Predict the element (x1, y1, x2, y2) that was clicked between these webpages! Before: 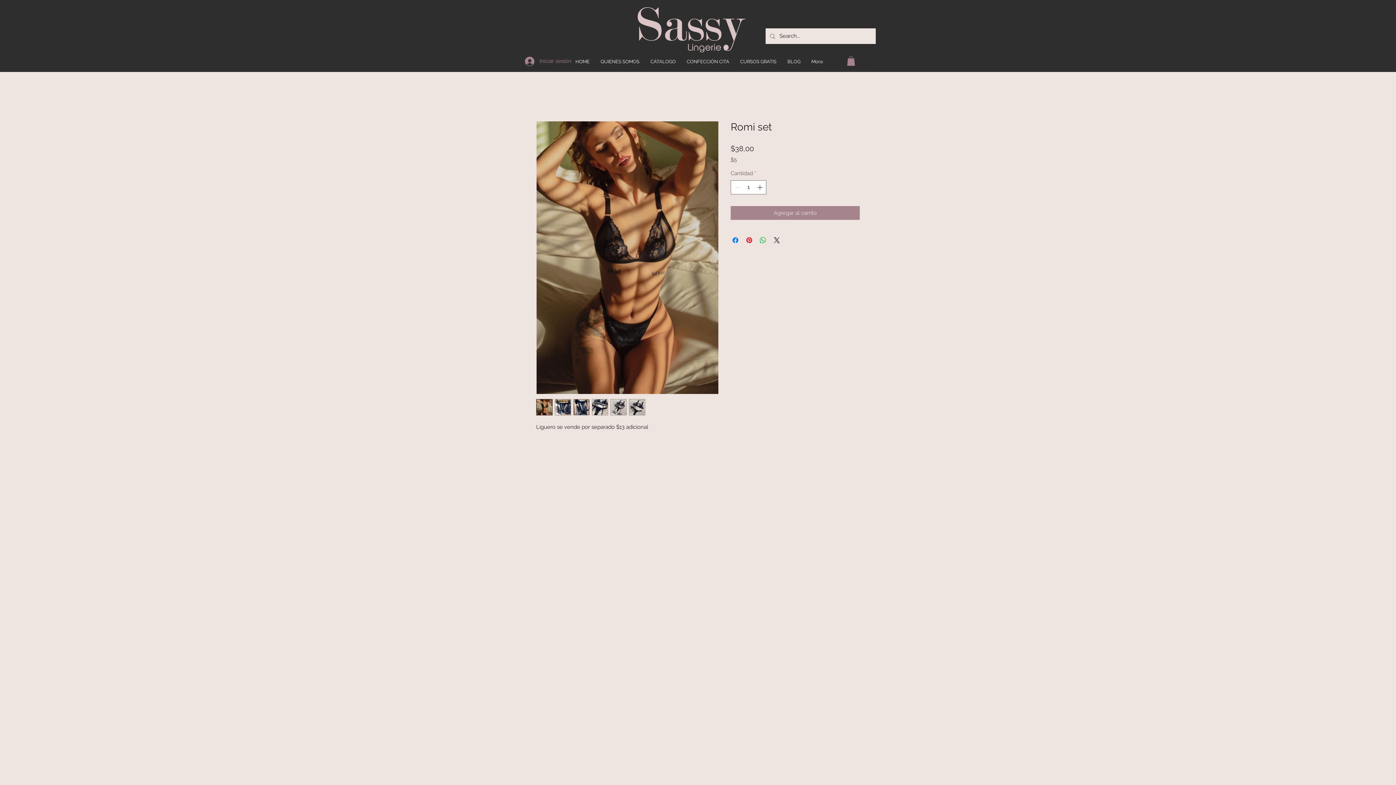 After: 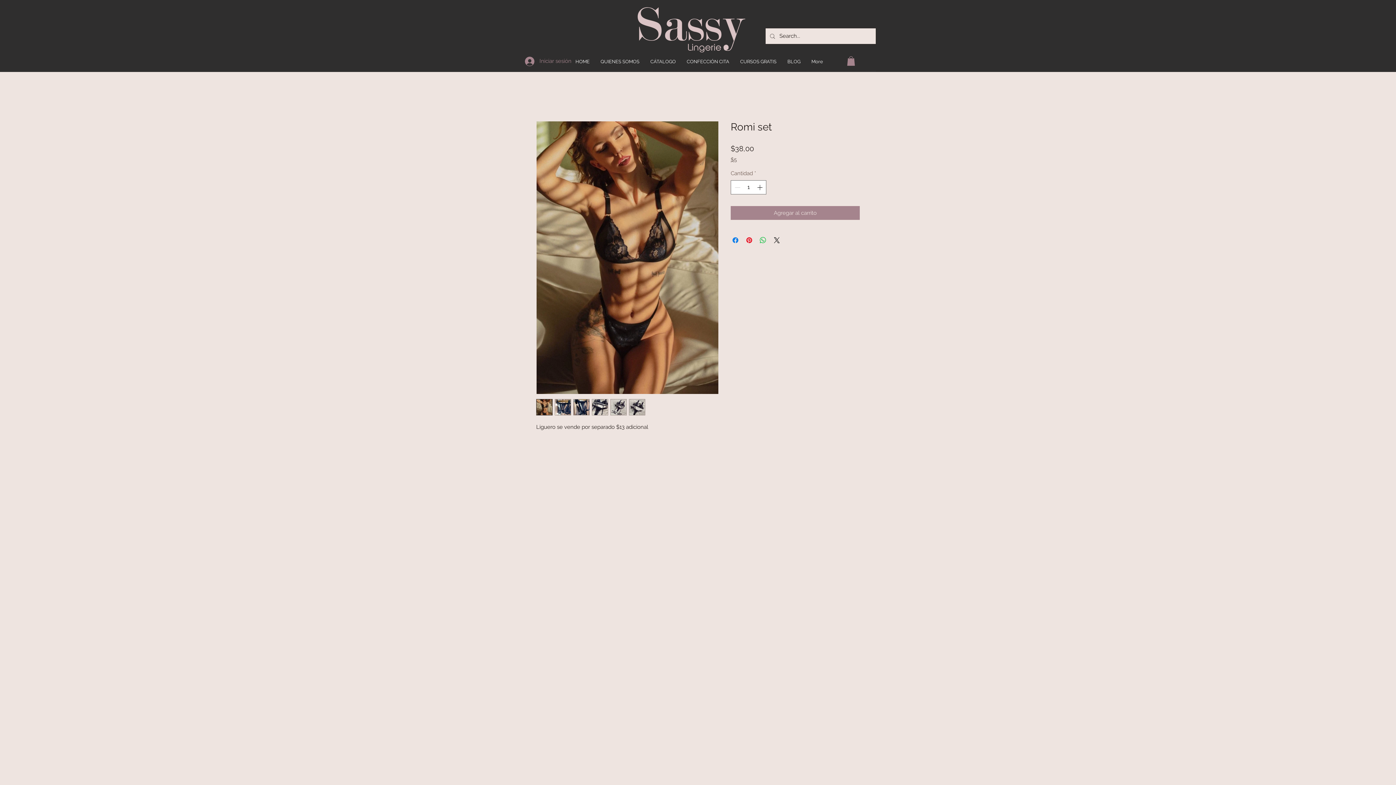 Action: bbox: (592, 399, 608, 415)